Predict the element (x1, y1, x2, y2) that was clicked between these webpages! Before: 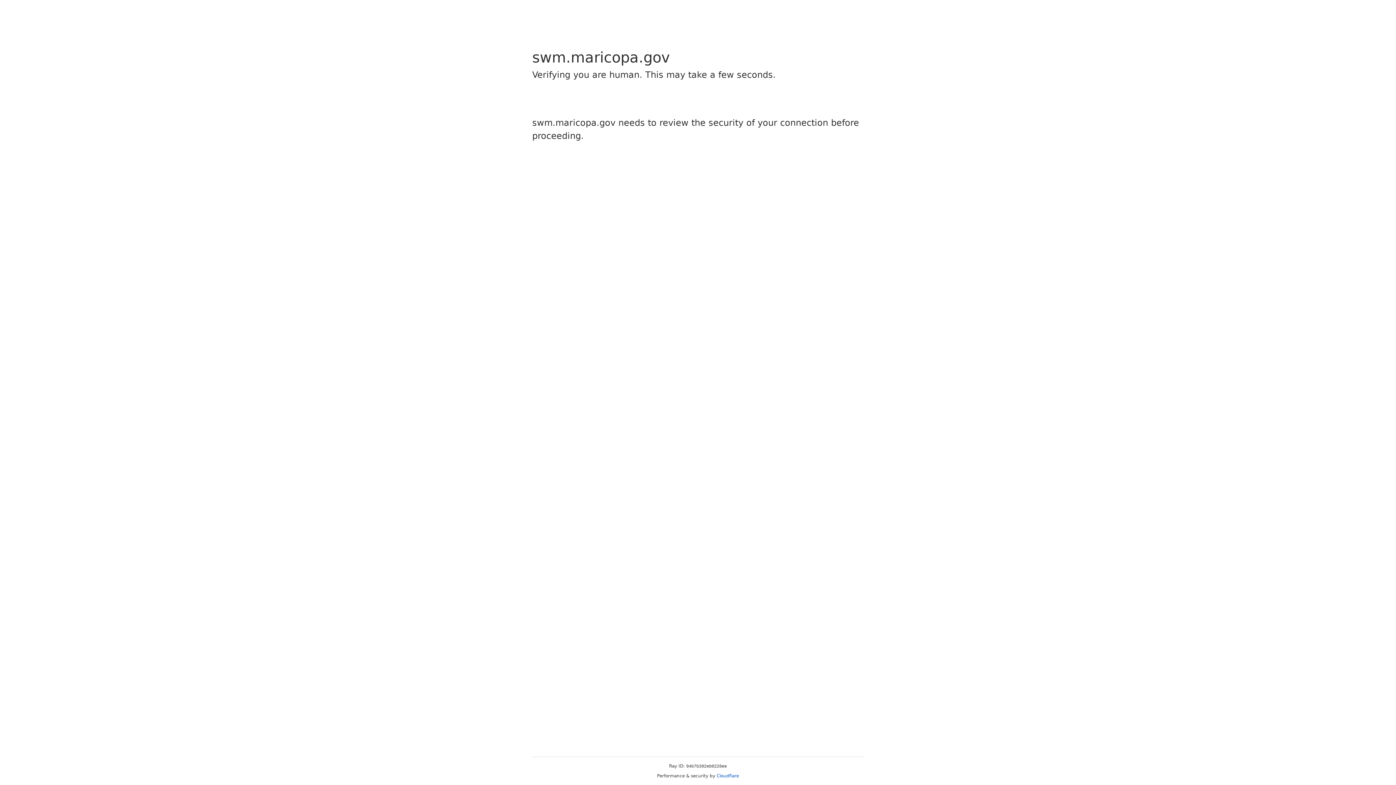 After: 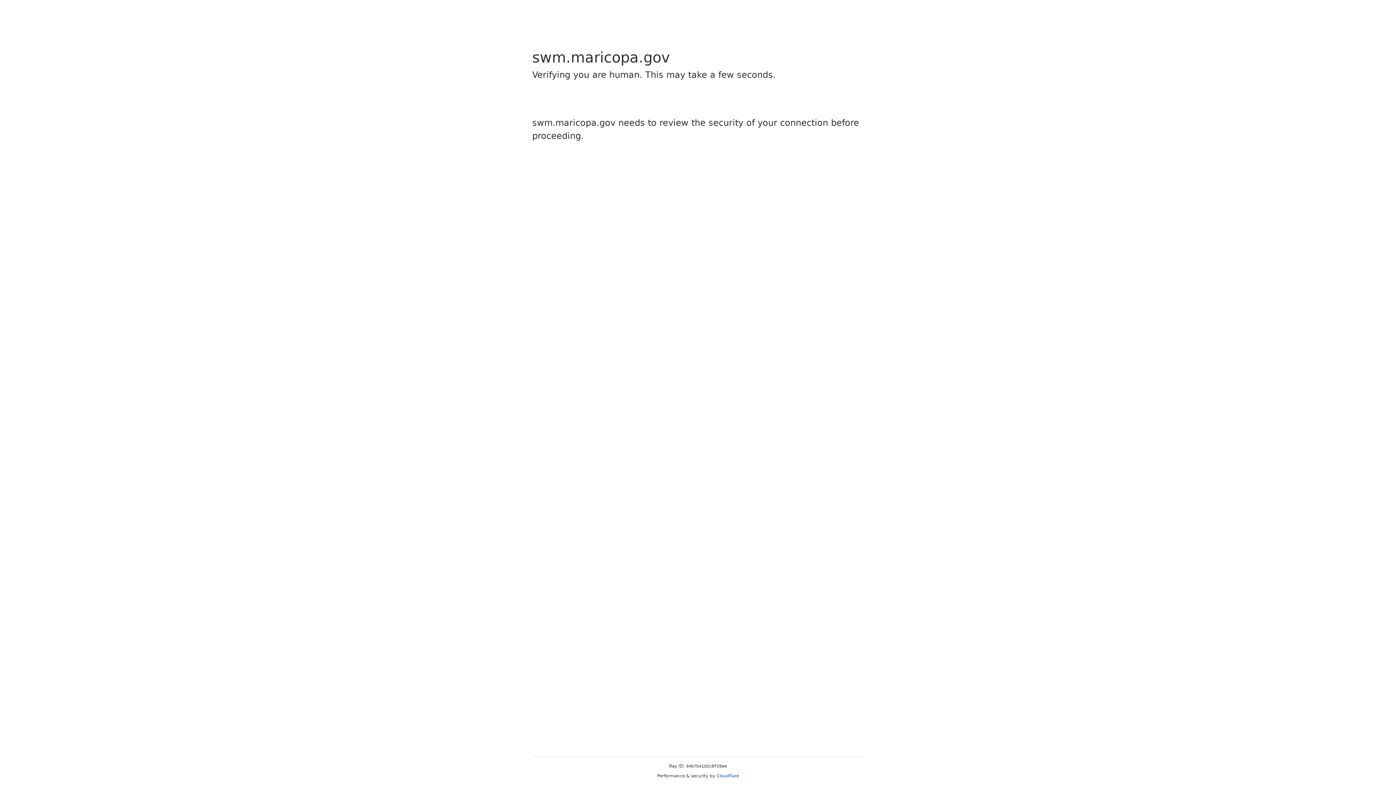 Action: label: Cloudflare bbox: (716, 773, 739, 778)